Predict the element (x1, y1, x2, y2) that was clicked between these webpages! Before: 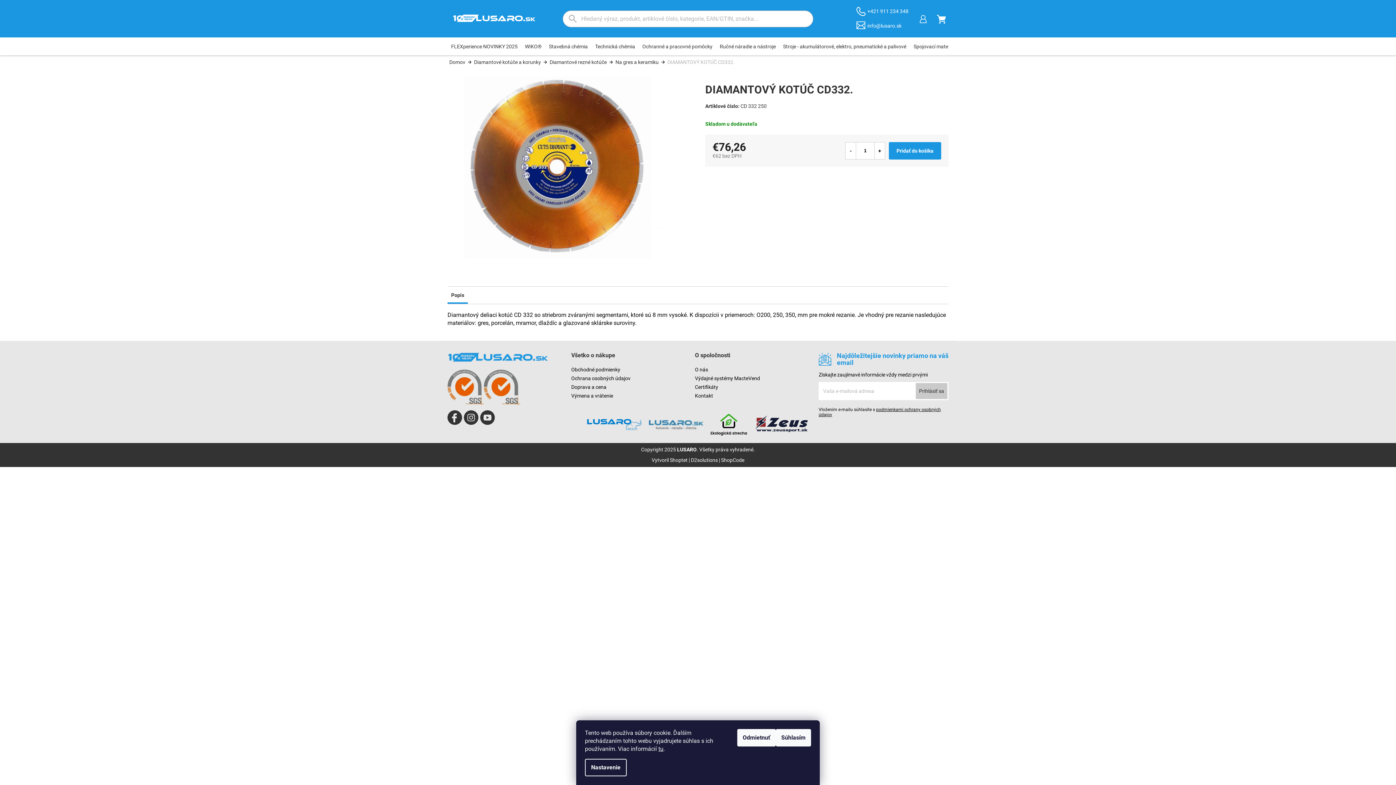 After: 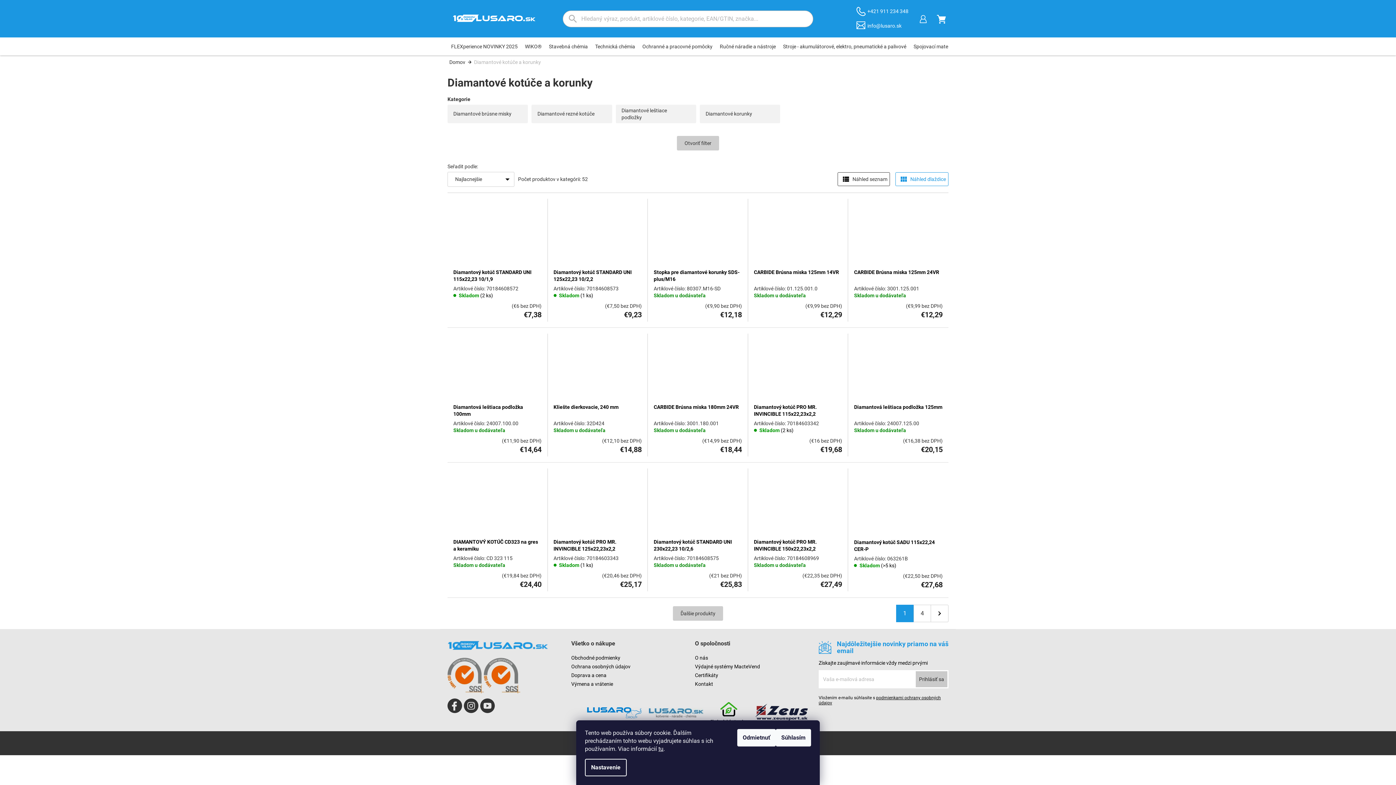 Action: label: Diamantové kotúče a korunky bbox: (472, 55, 542, 69)